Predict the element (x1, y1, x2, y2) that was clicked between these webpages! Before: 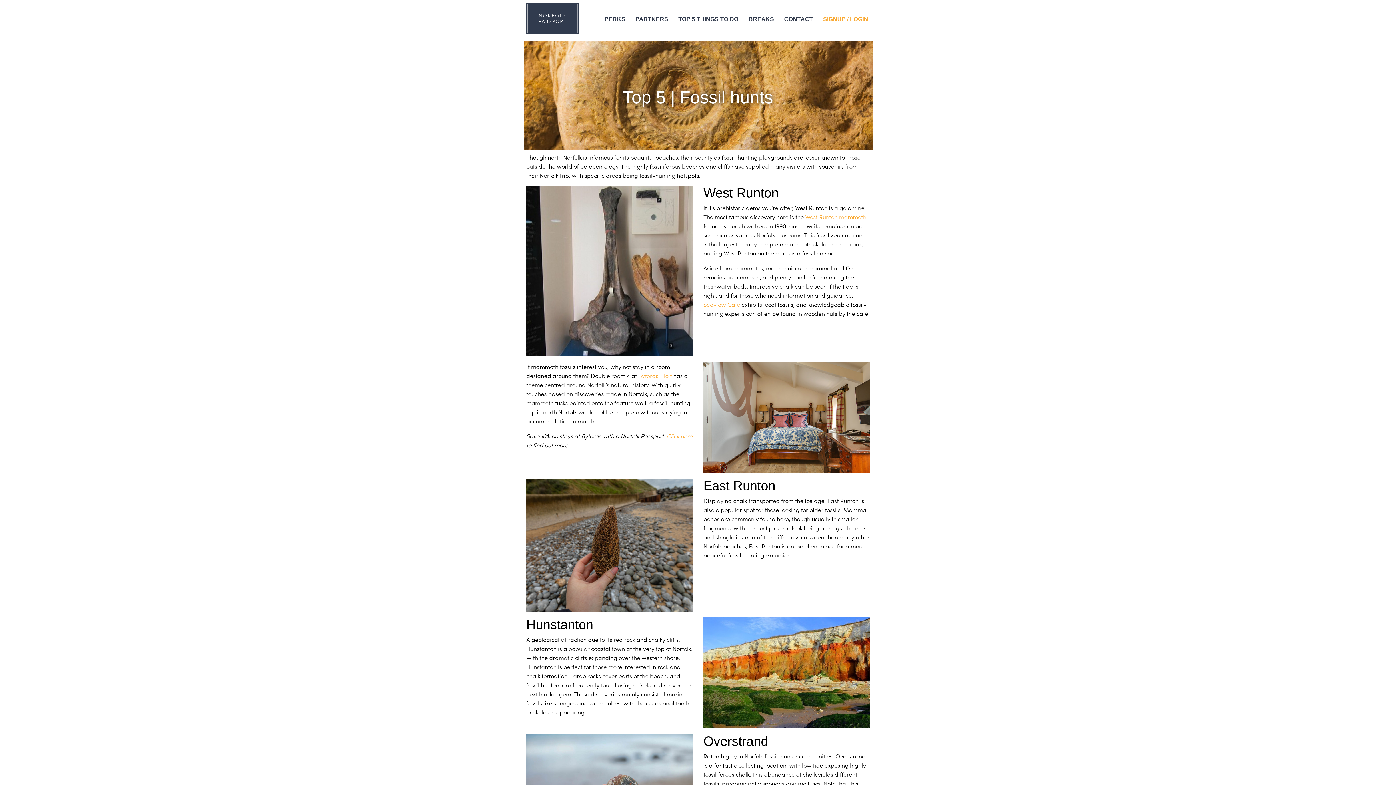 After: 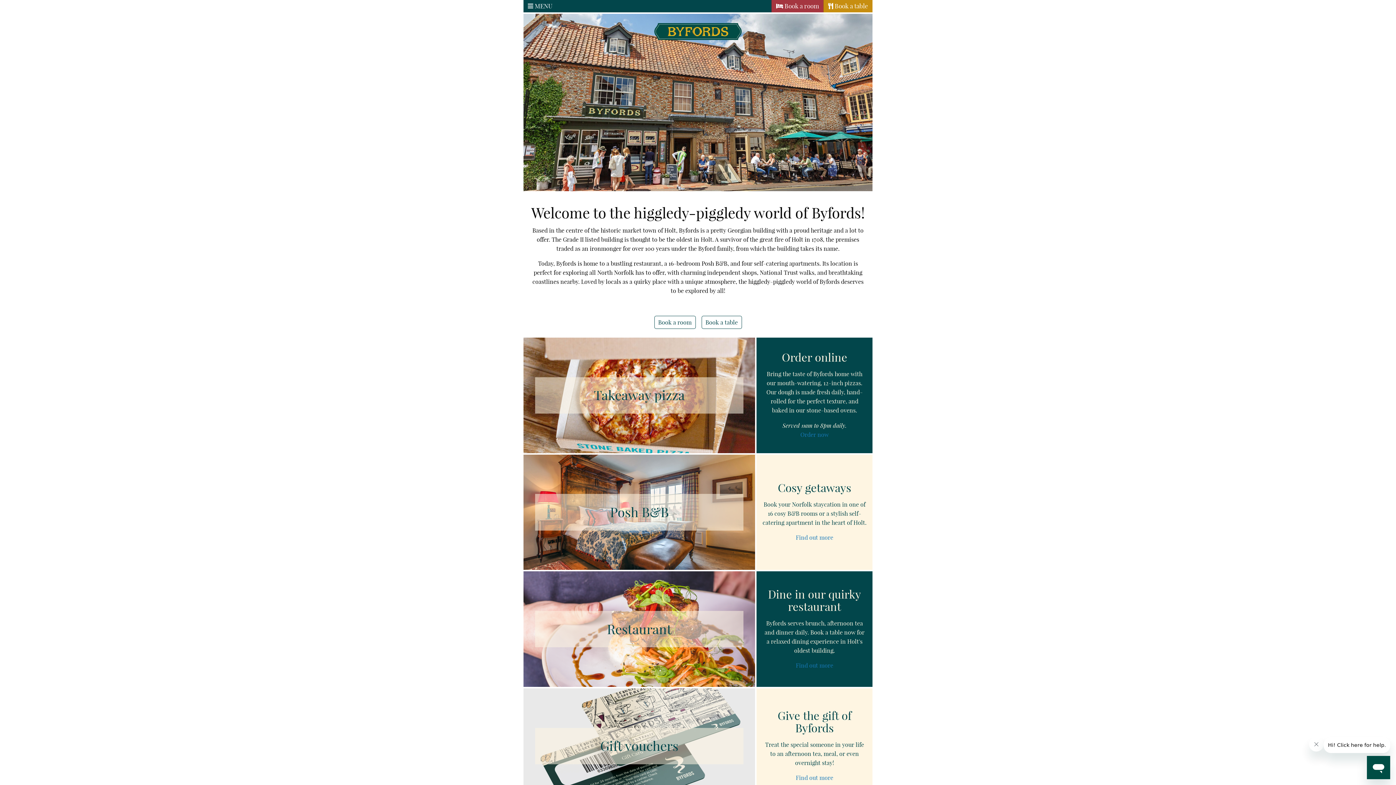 Action: label: Byfords, Holt bbox: (638, 372, 672, 379)